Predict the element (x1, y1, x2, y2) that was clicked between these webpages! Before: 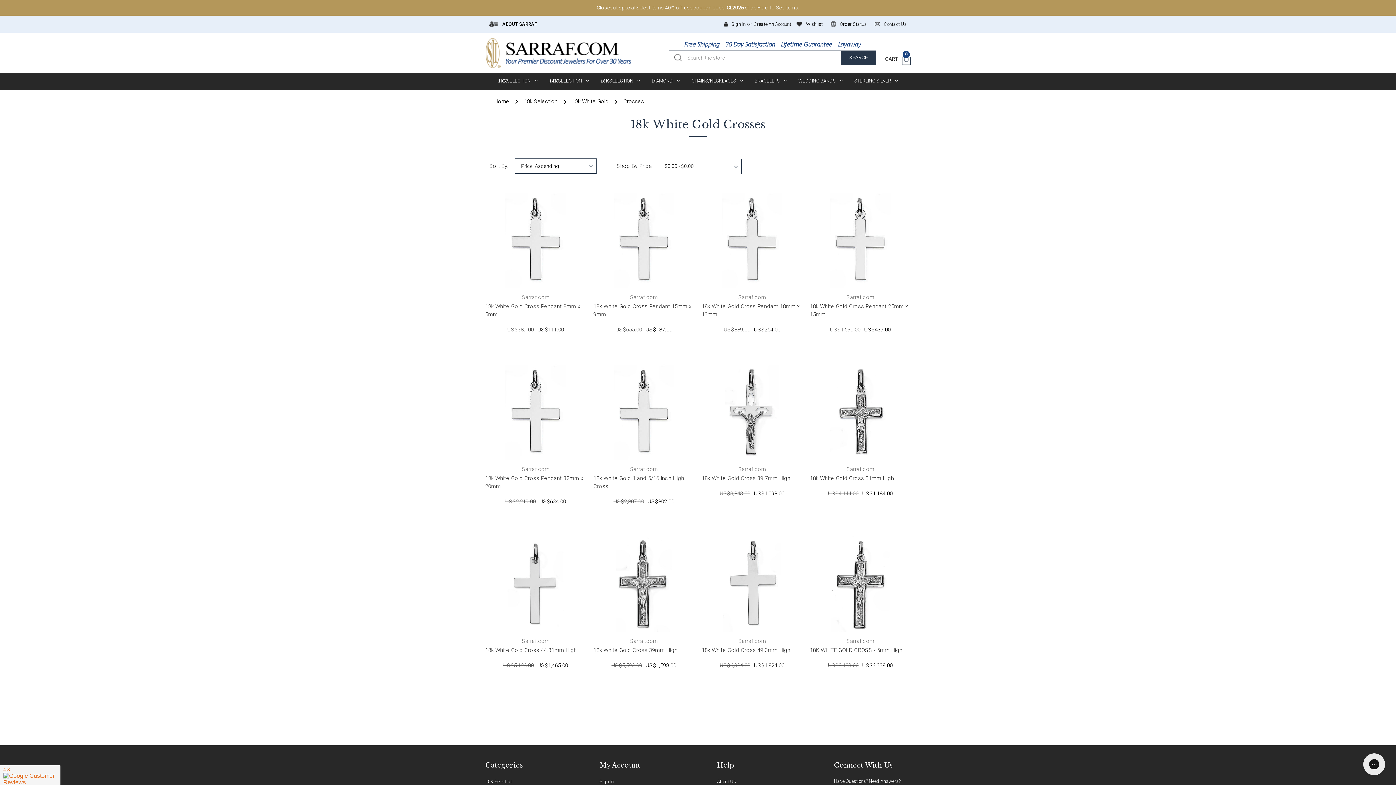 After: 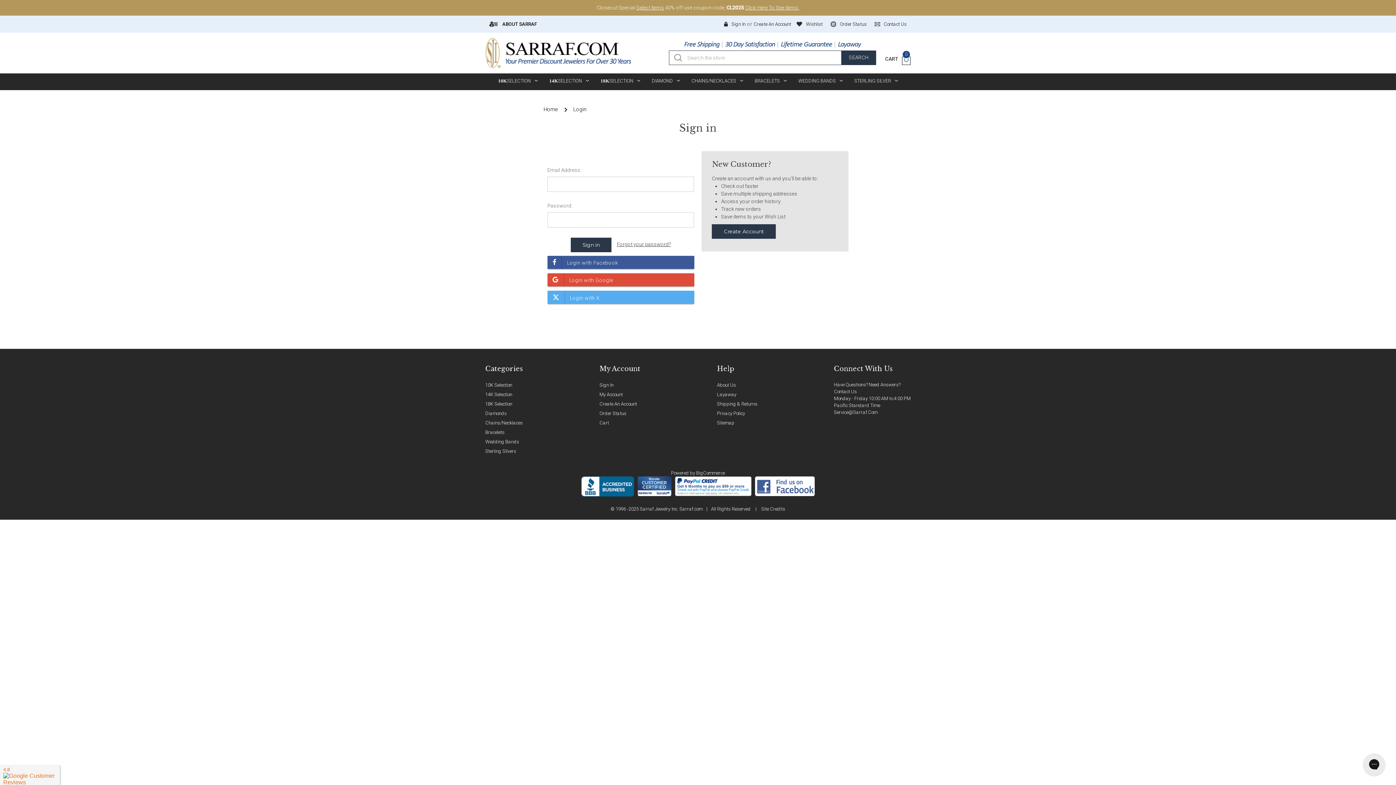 Action: bbox: (826, 15, 870, 32) label: Order Status